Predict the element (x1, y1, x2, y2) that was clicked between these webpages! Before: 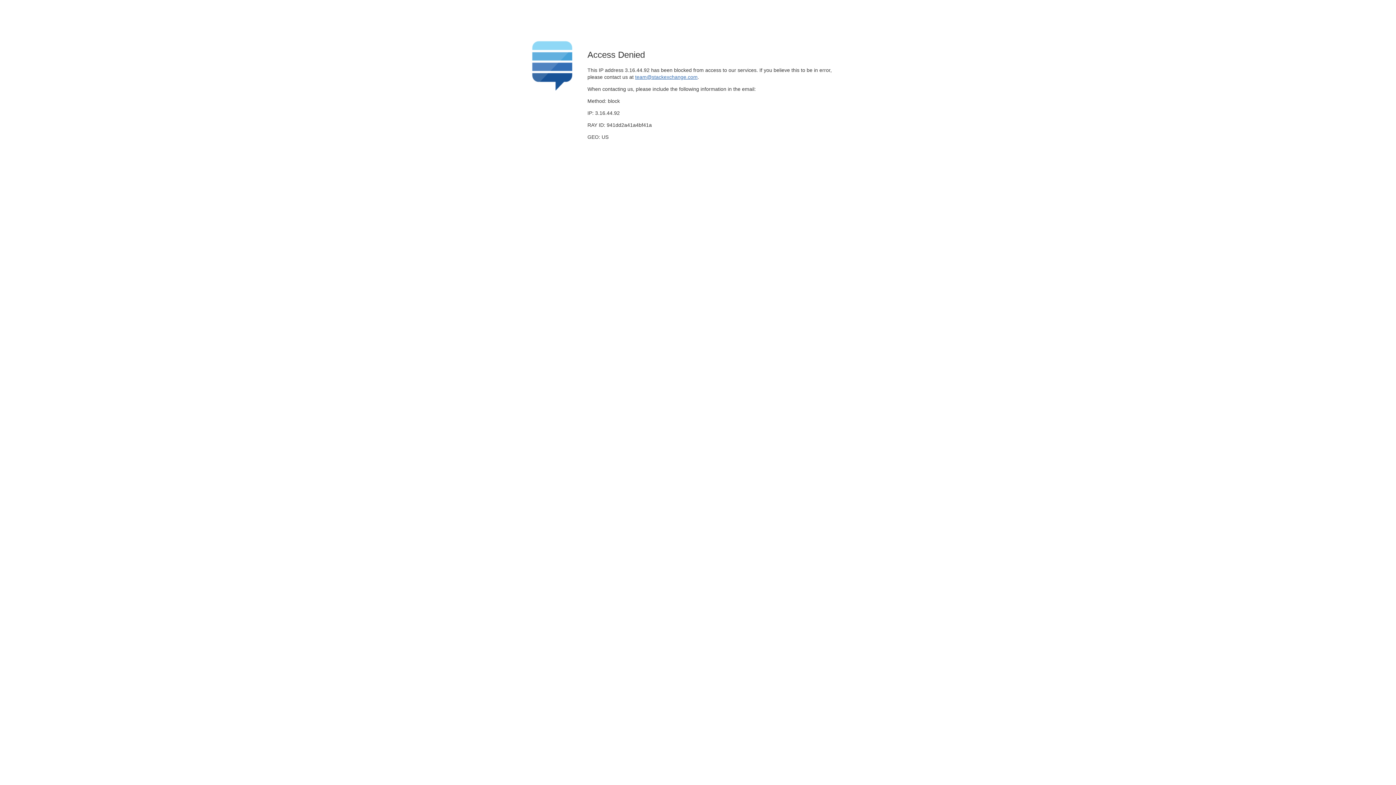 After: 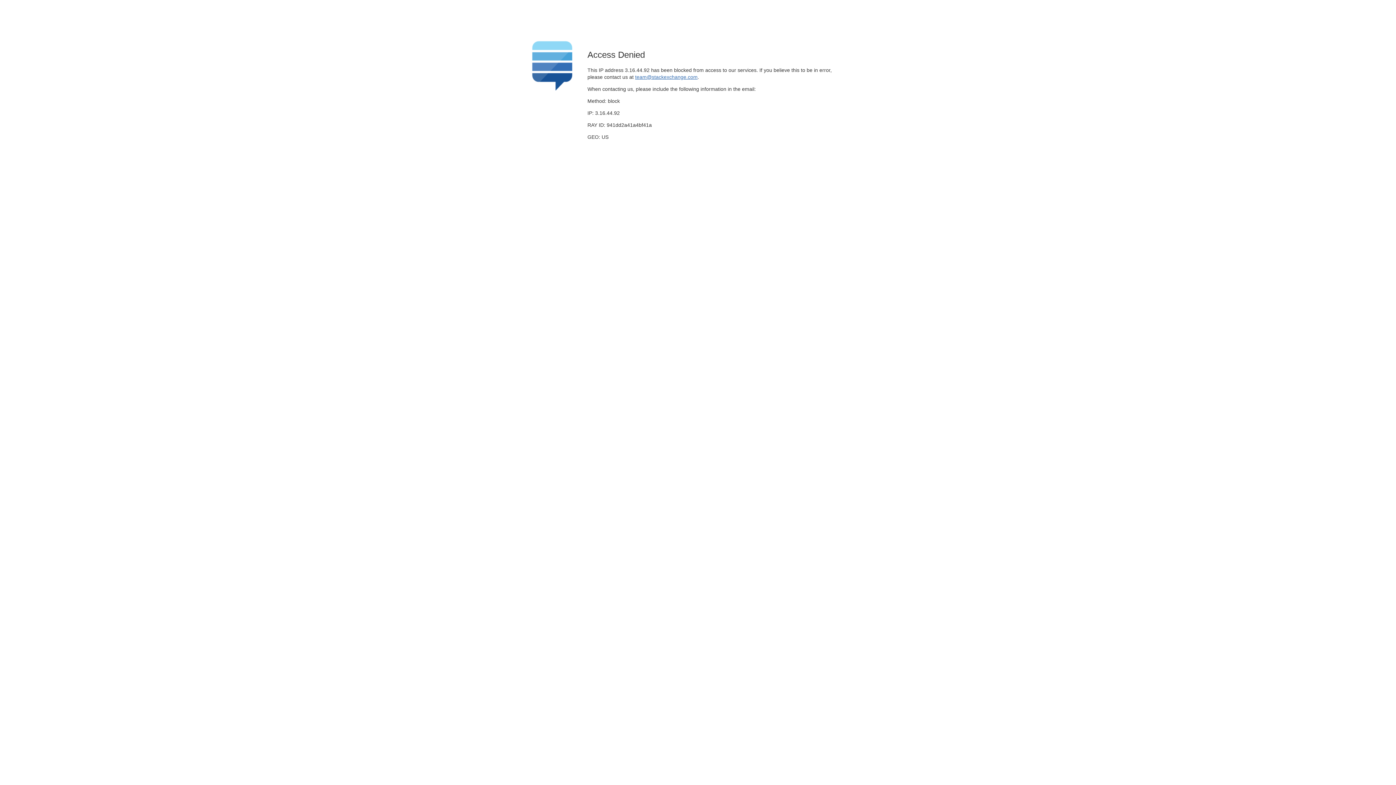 Action: label: team@stackexchange.com bbox: (635, 74, 697, 79)